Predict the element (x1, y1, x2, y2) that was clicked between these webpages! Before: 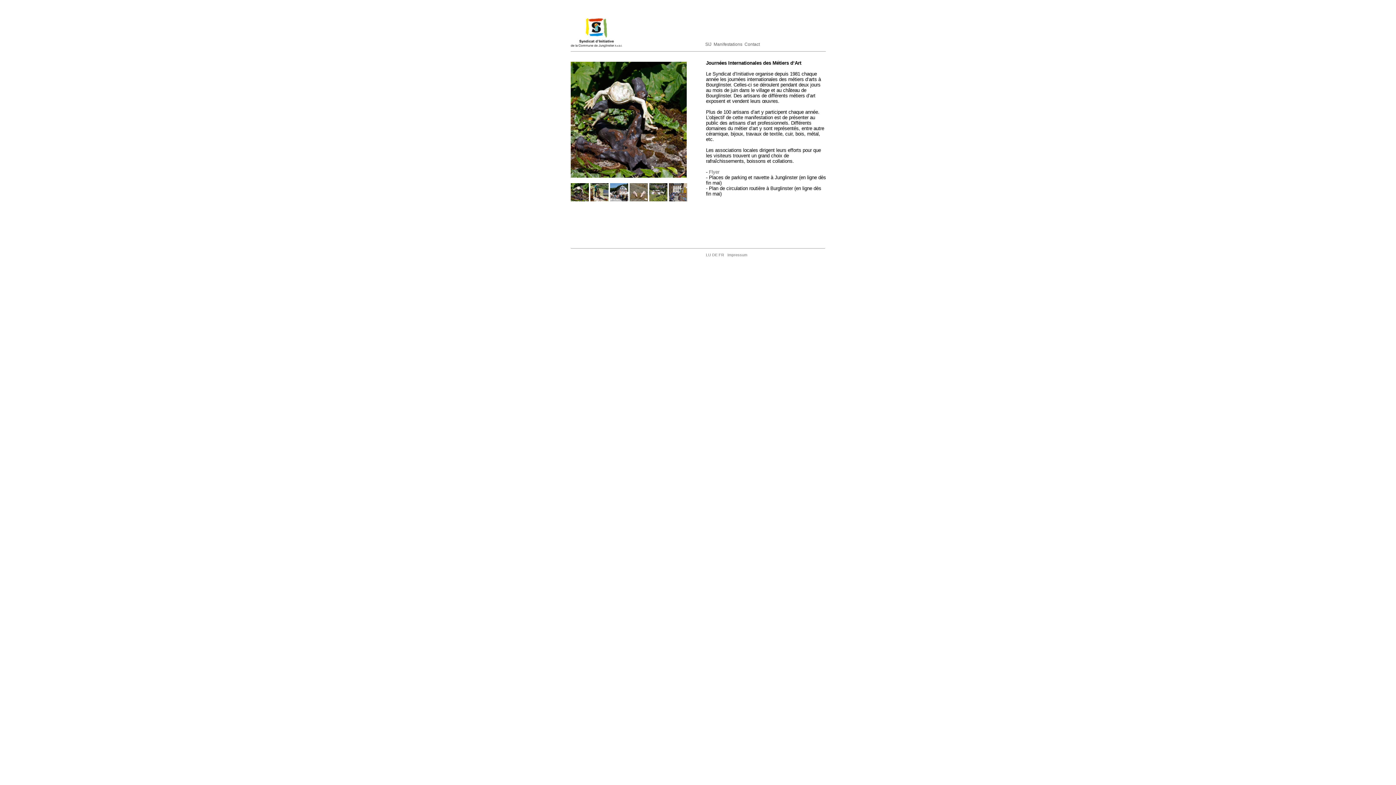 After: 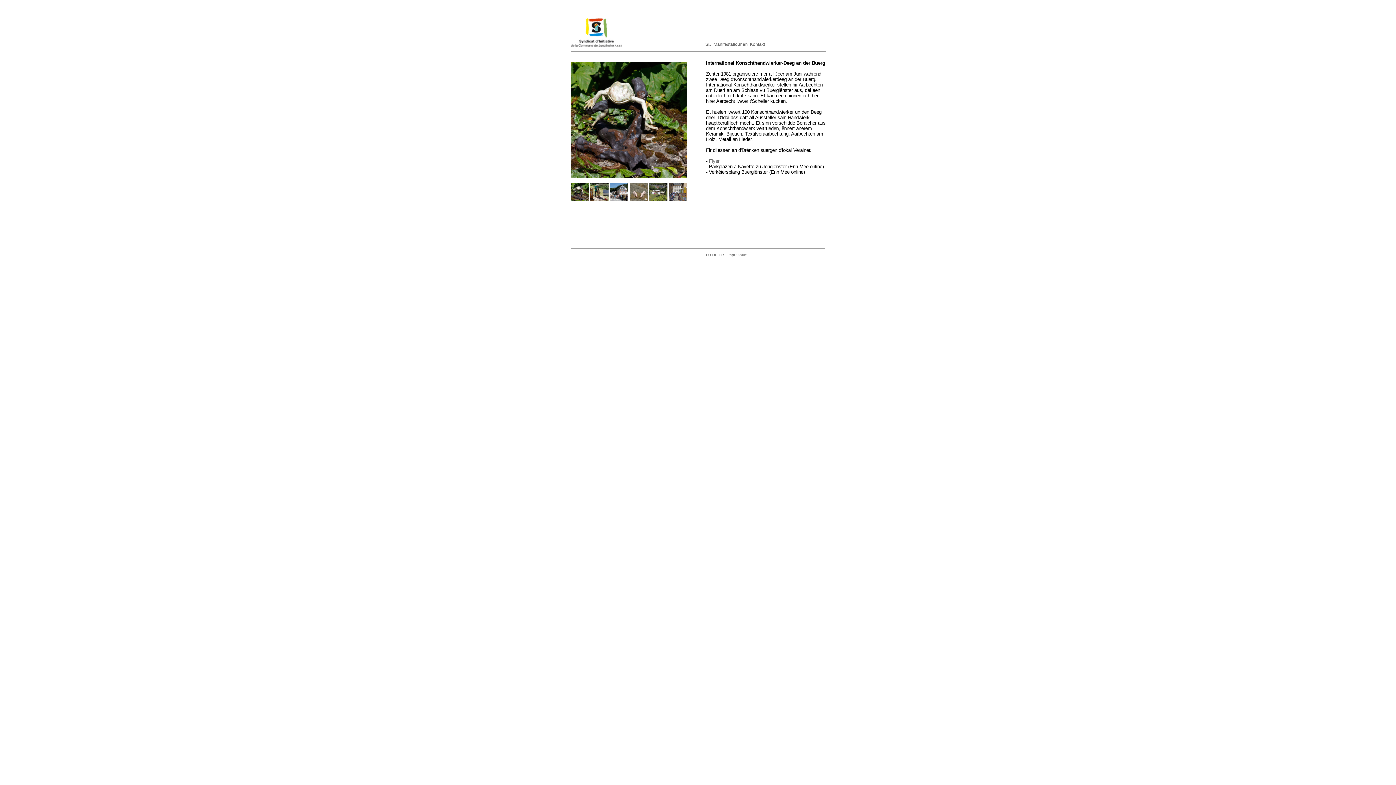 Action: label: LU bbox: (706, 252, 711, 257)